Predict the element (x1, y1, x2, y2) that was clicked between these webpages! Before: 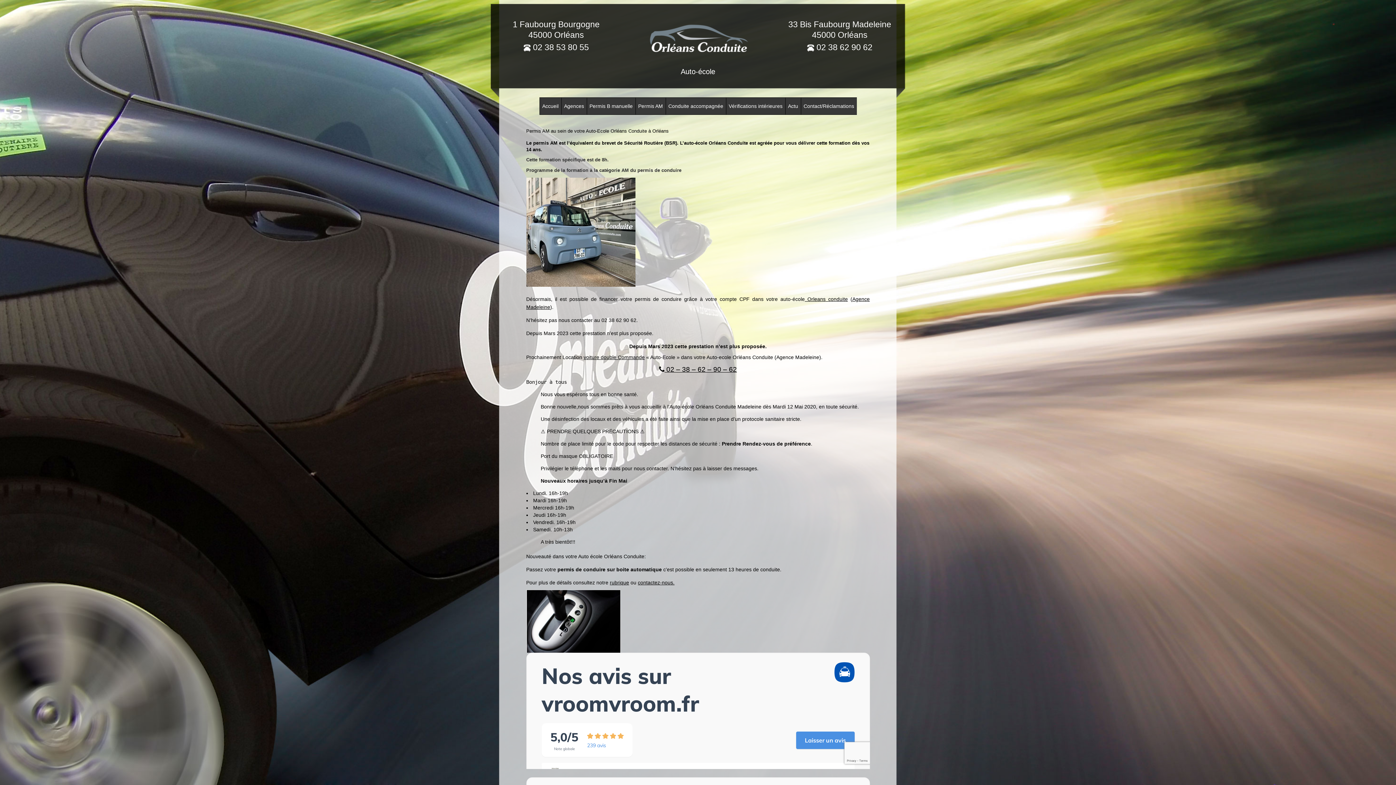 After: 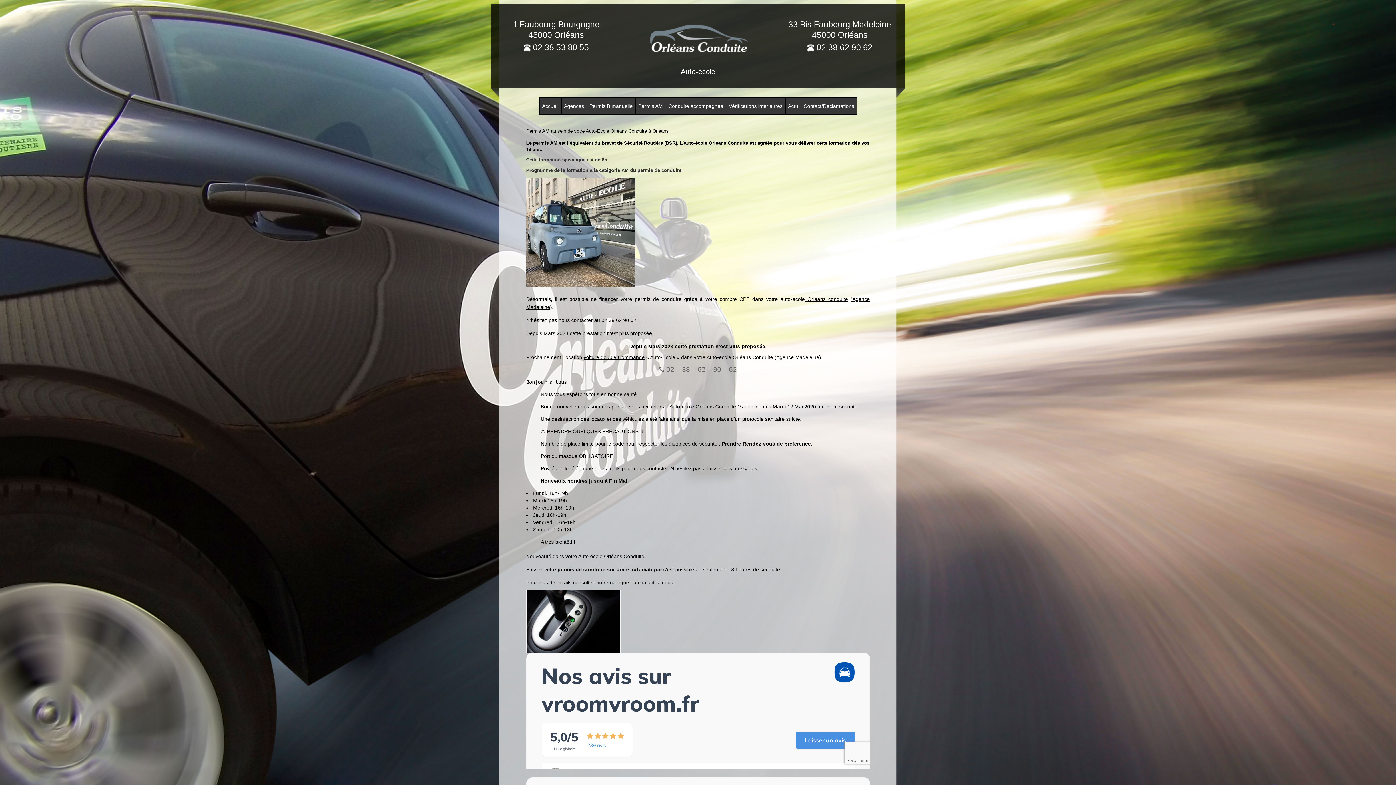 Action: label:  02 – 38 – 62 – 90 – 62 bbox: (659, 365, 737, 373)